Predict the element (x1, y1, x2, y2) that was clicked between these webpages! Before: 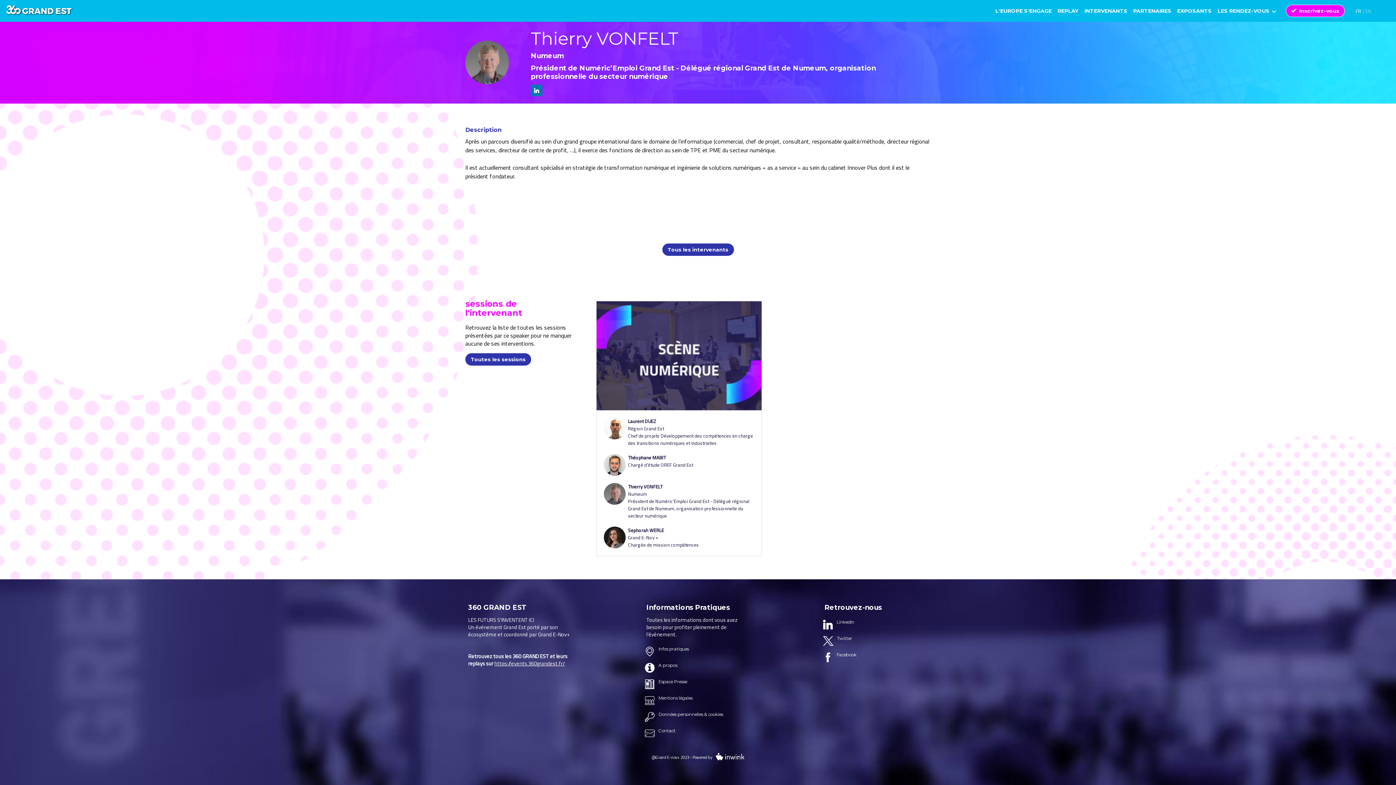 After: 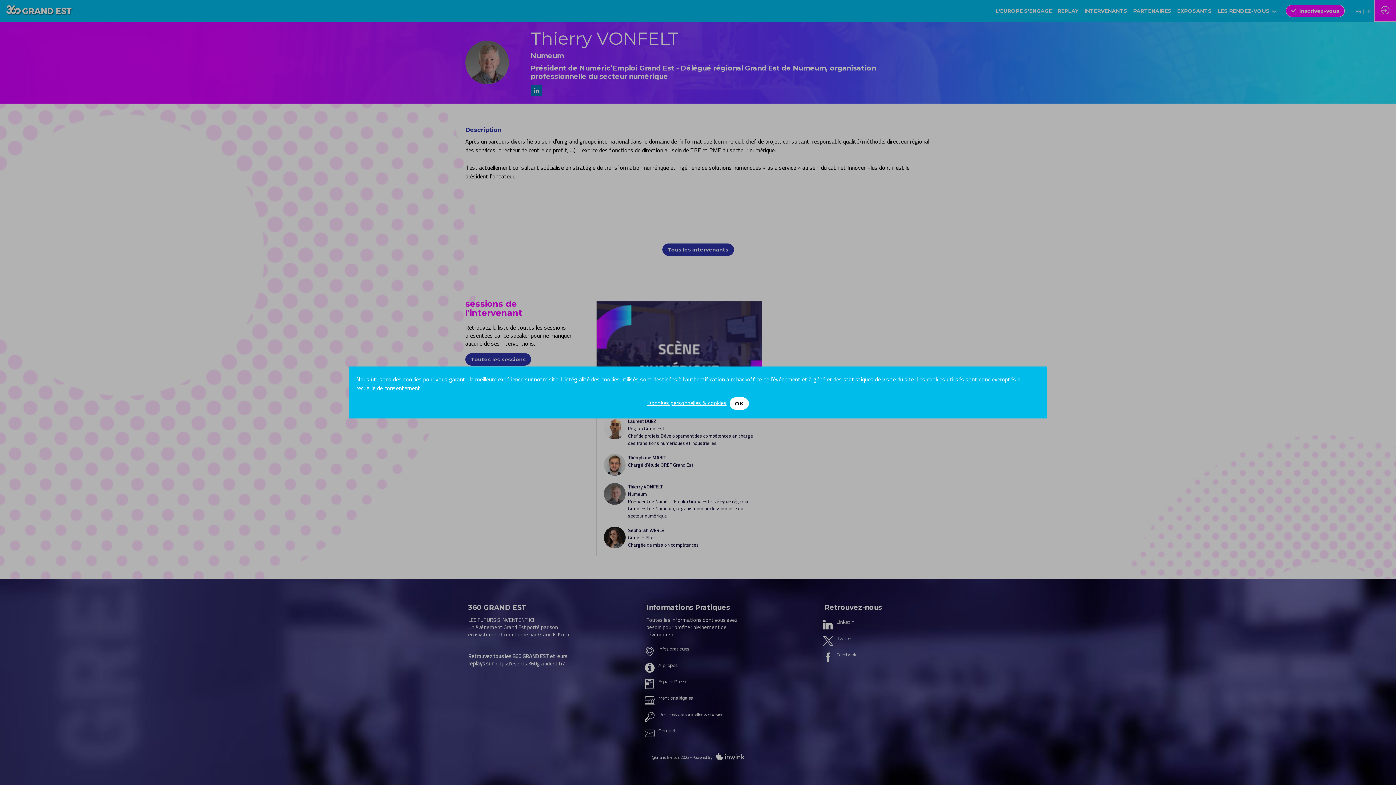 Action: label: LES RENDEZ-VOUS bbox: (1217, 0, 1280, 21)